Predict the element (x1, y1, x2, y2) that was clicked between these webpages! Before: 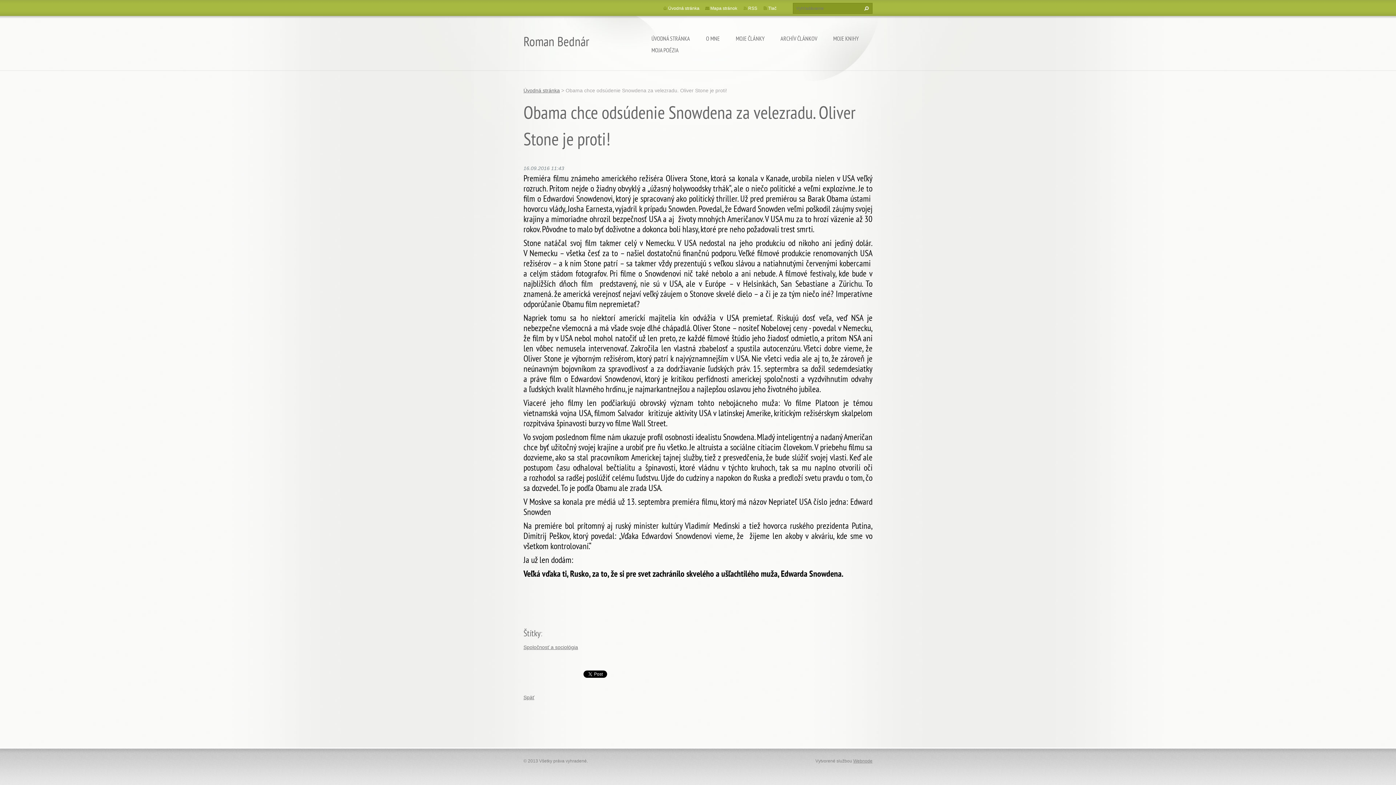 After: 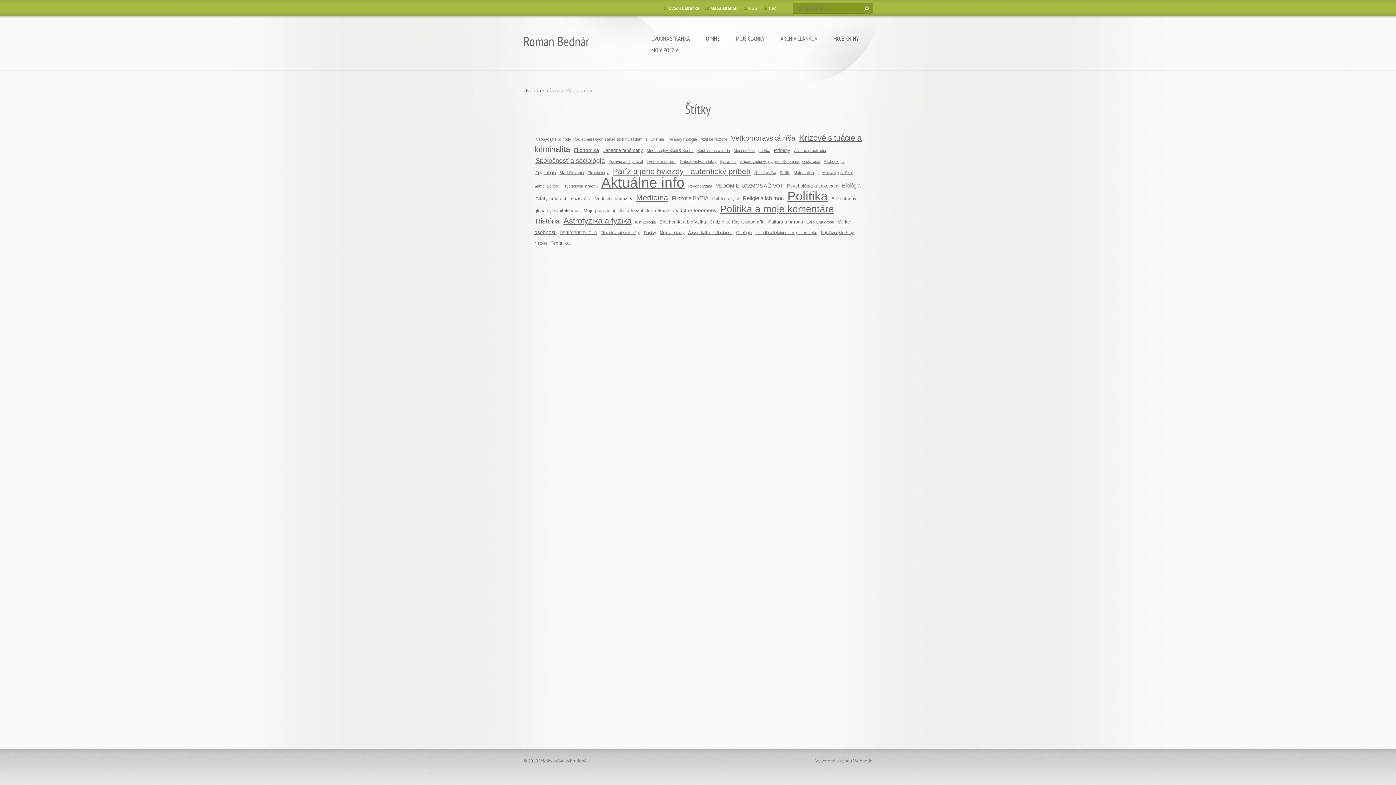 Action: label: Štítky bbox: (523, 628, 540, 639)